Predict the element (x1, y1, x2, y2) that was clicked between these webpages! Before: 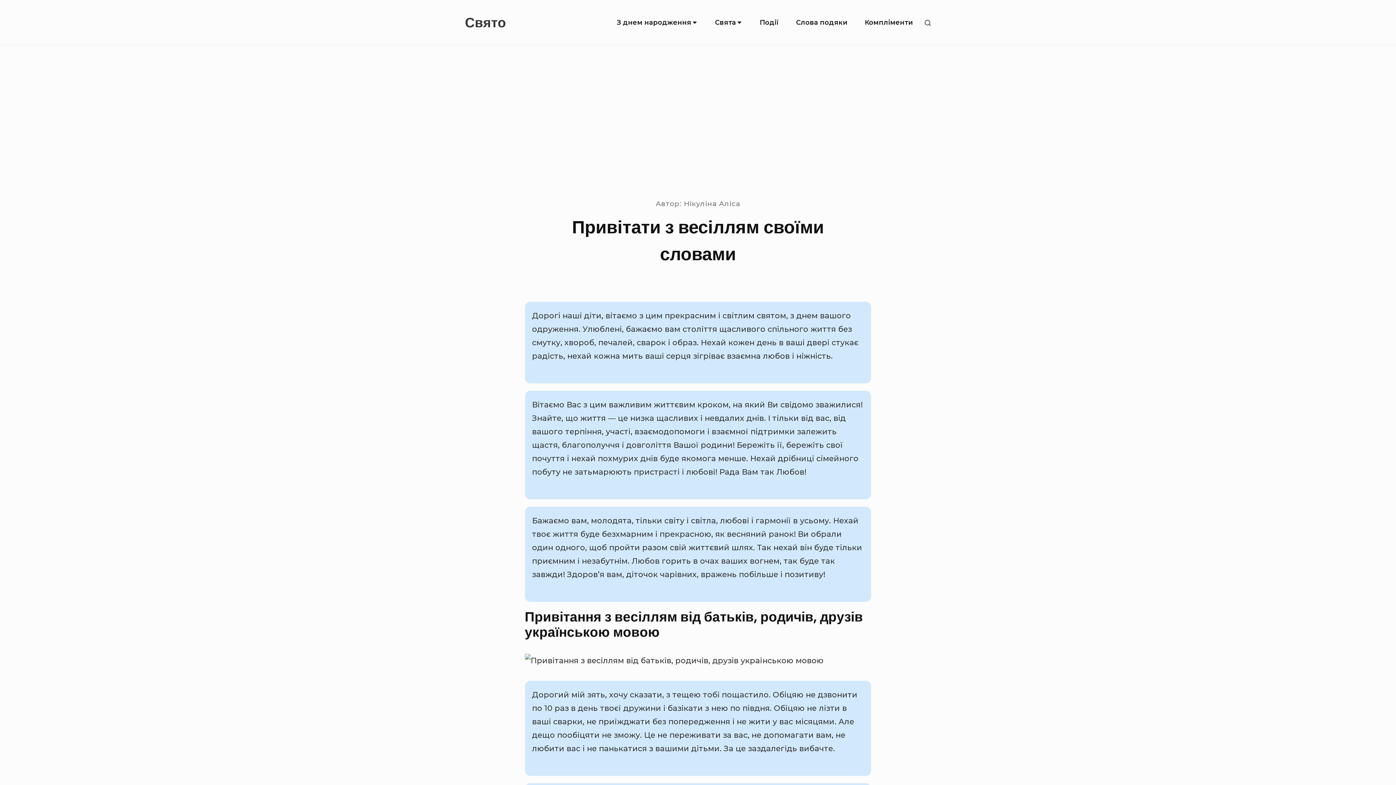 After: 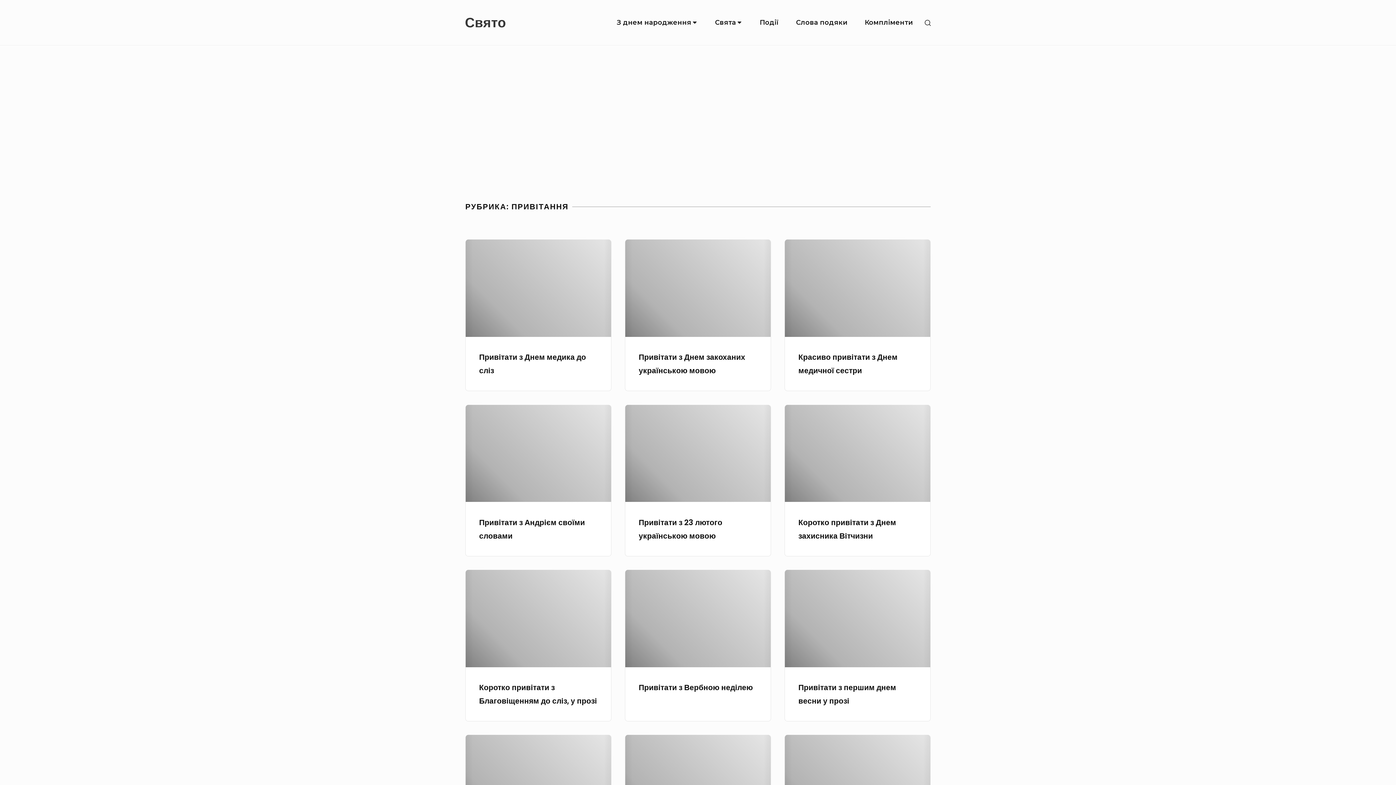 Action: bbox: (707, 10, 750, 35) label: Свята